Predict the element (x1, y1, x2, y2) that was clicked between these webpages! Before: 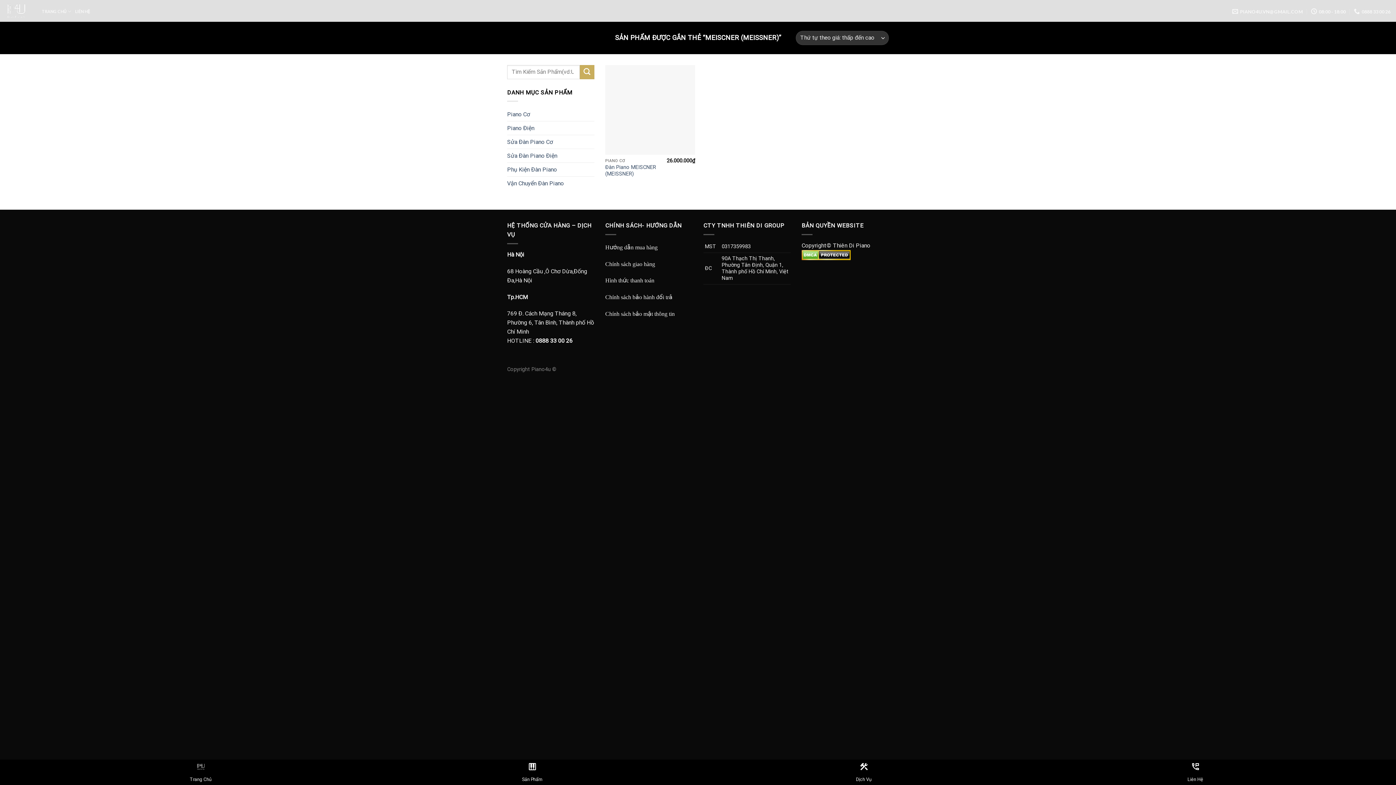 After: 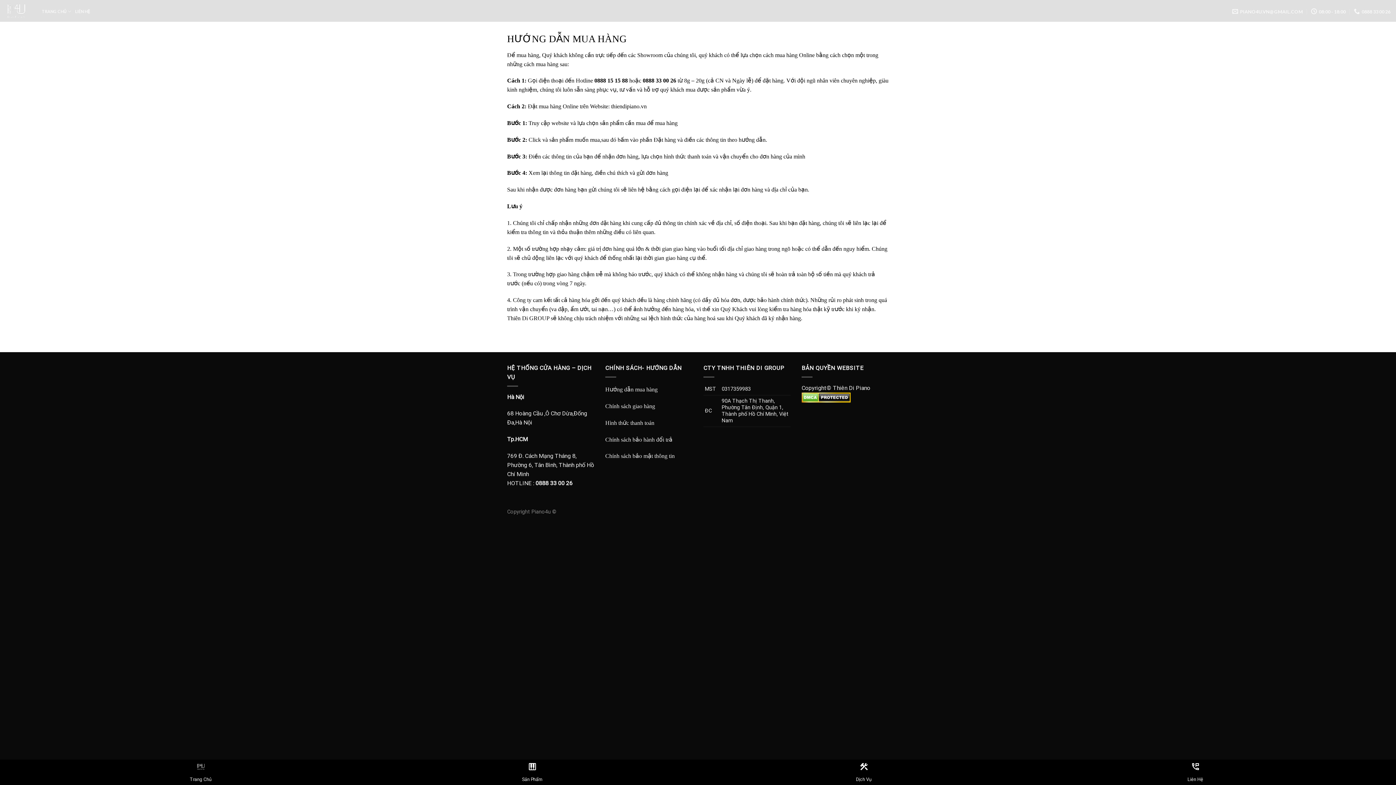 Action: label: Hướng dẫn mua hàng bbox: (605, 244, 657, 250)